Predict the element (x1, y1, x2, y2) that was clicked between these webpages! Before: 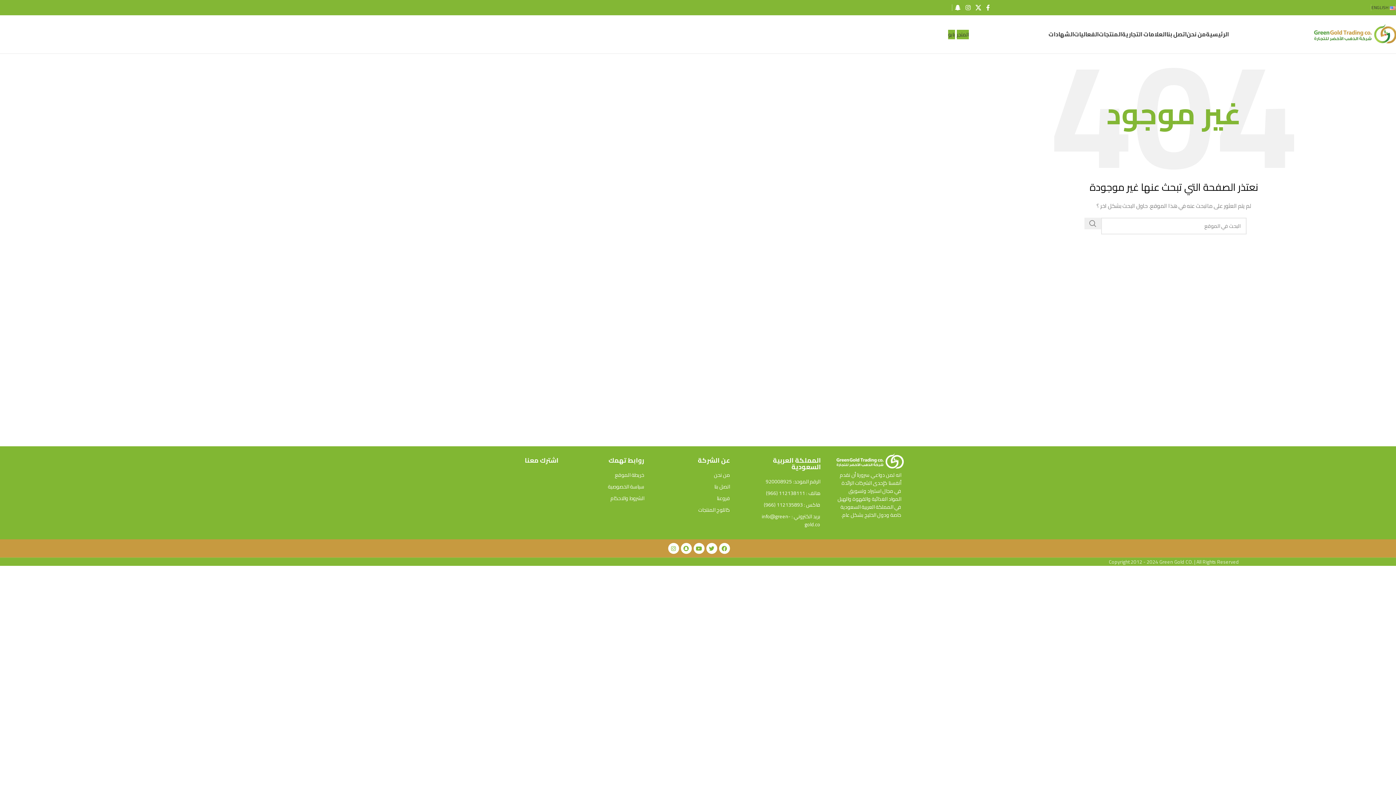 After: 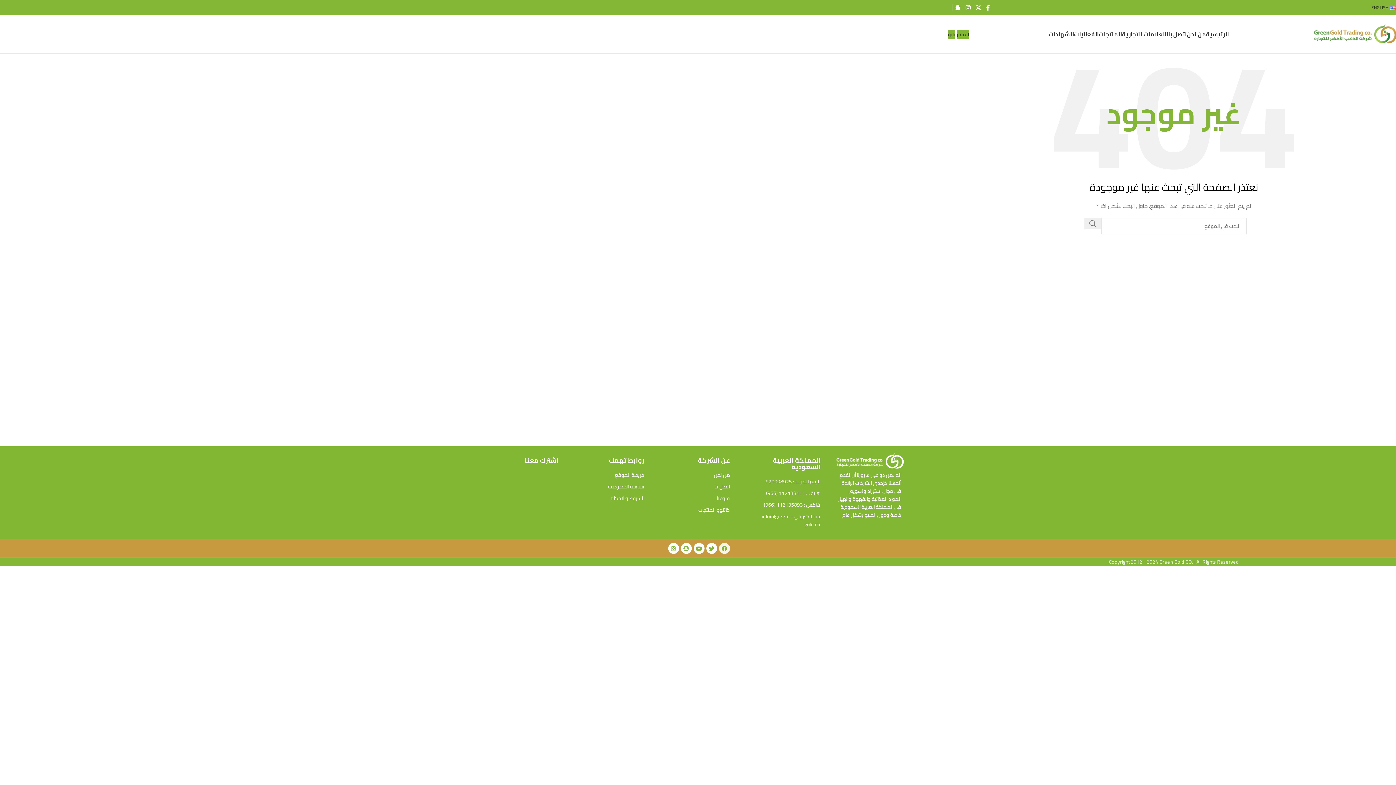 Action: label: Facebook bbox: (719, 543, 730, 554)